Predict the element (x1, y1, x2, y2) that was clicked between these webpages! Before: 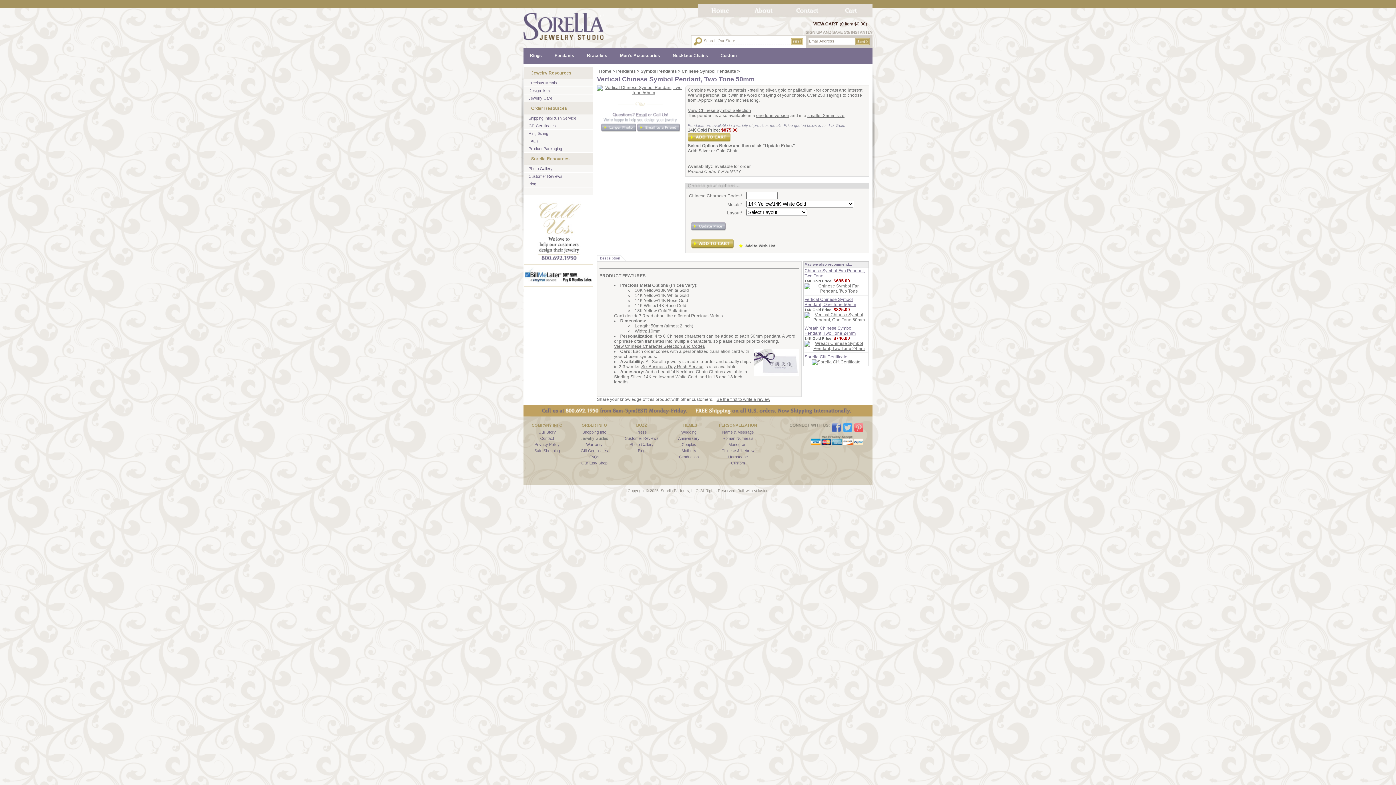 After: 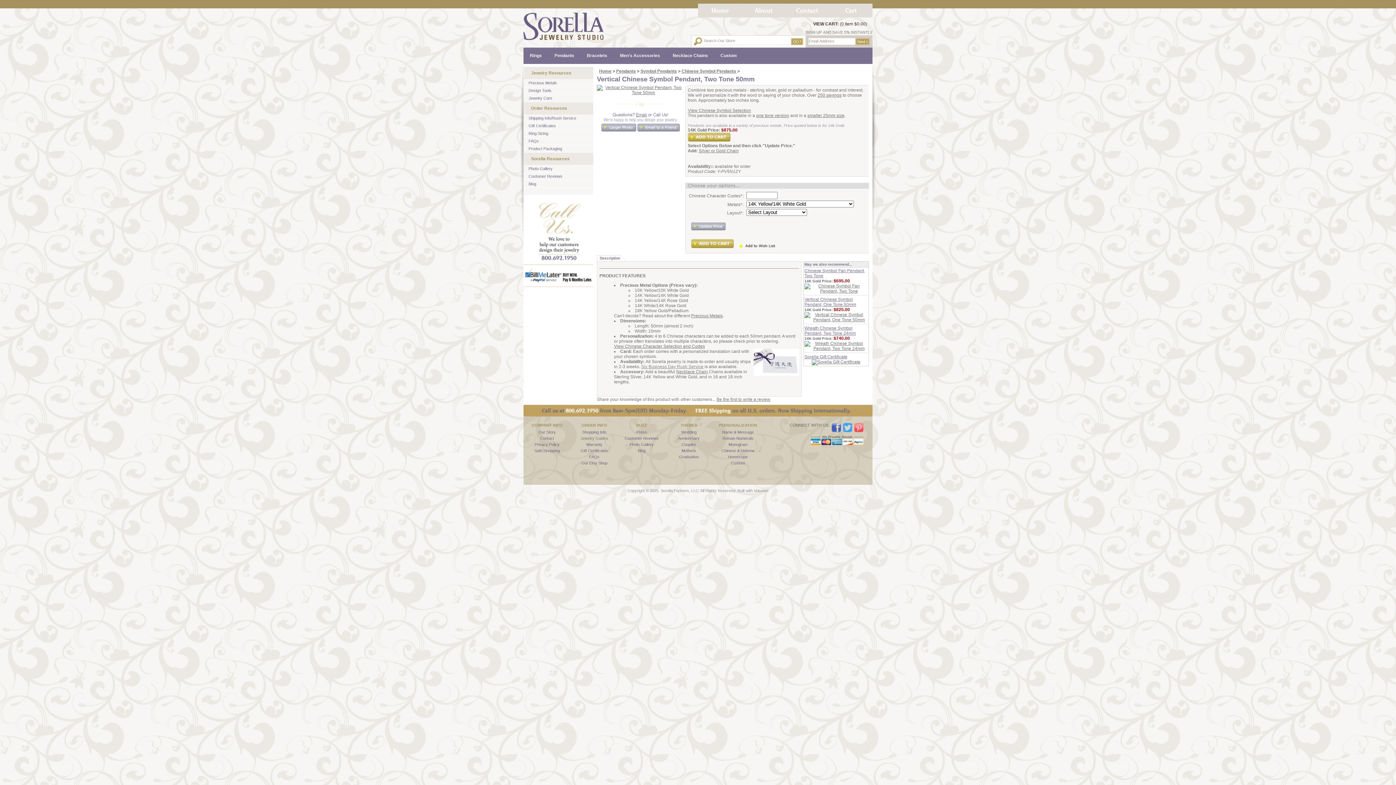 Action: label: Six Business Day Rush Service bbox: (641, 364, 703, 369)